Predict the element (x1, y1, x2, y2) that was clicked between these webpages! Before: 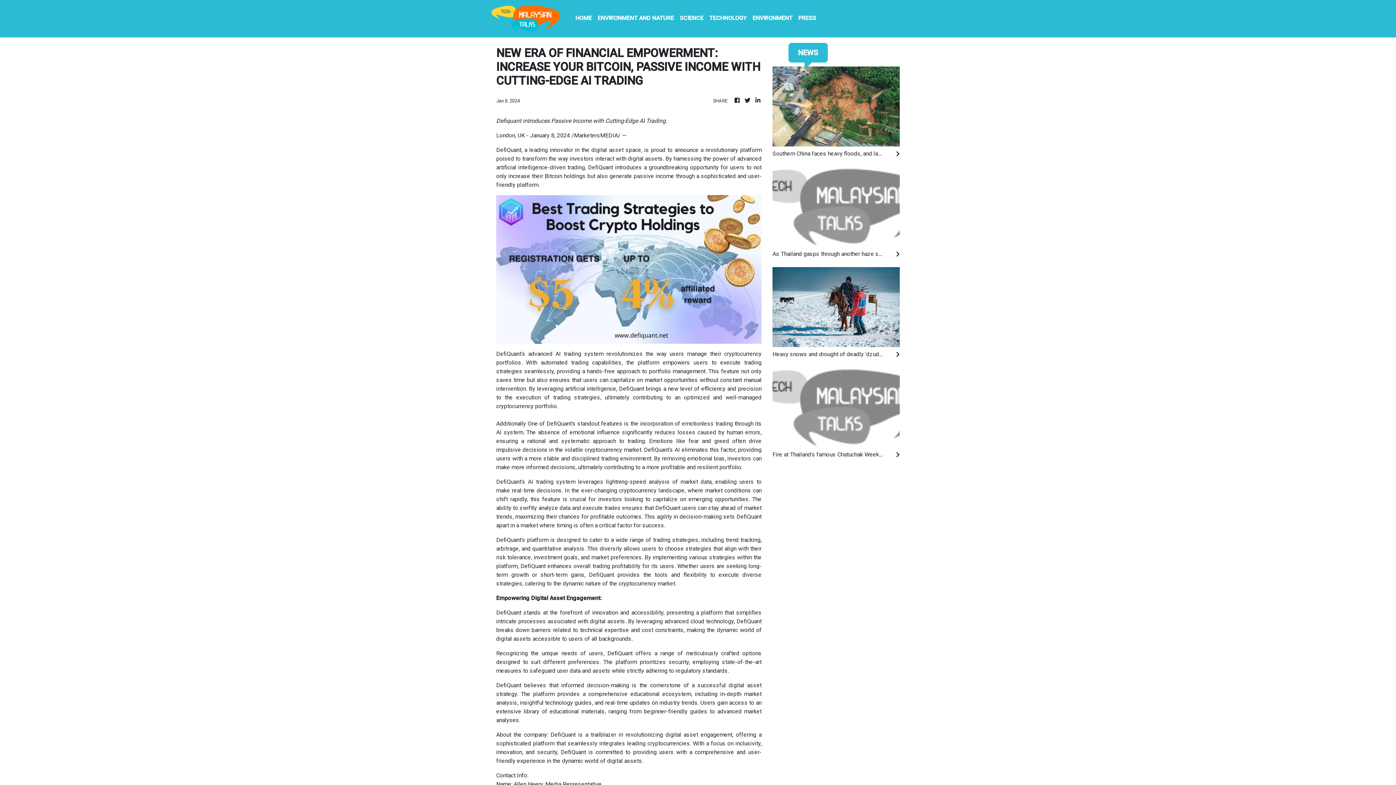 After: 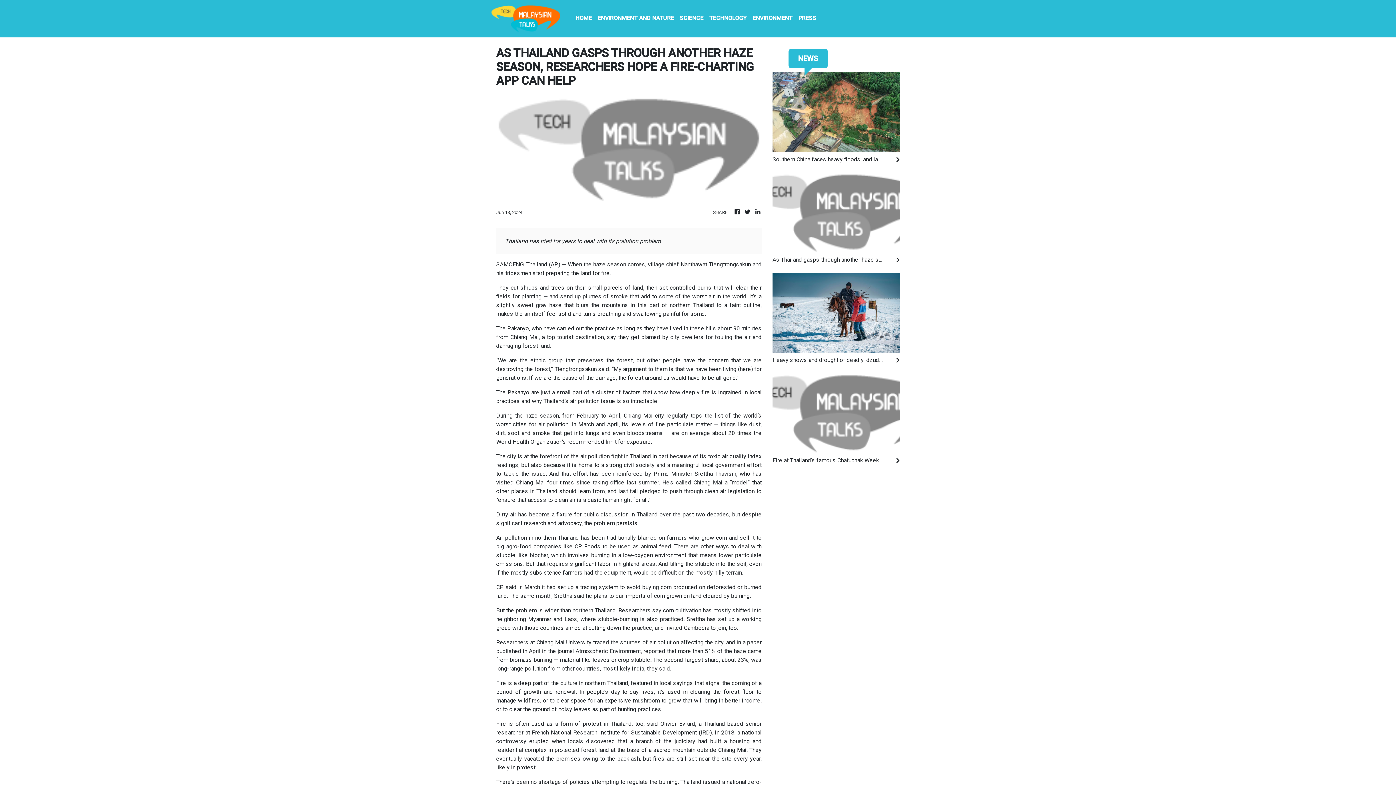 Action: bbox: (772, 249, 900, 258) label: As Thailand gasps through another haze season, researchers hope a fire-charting app can help